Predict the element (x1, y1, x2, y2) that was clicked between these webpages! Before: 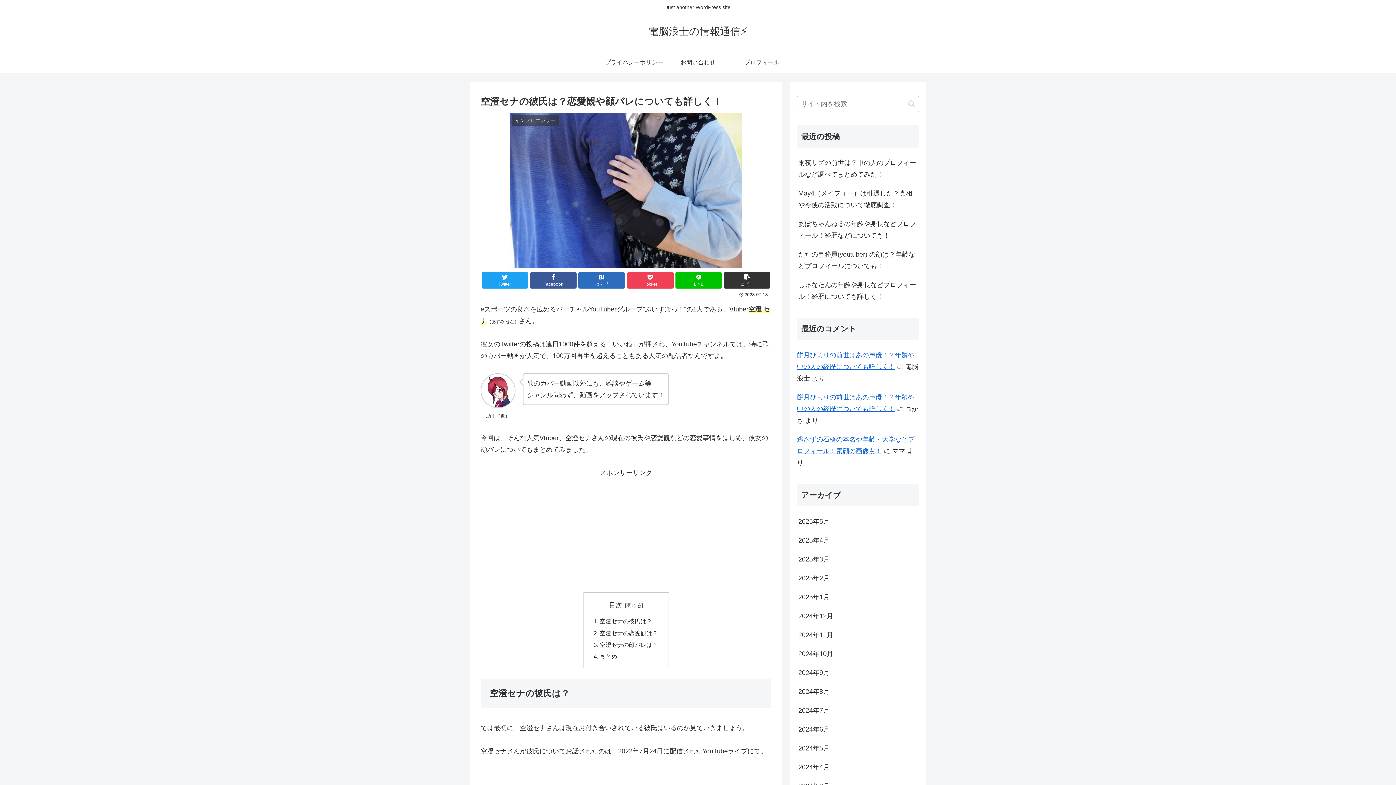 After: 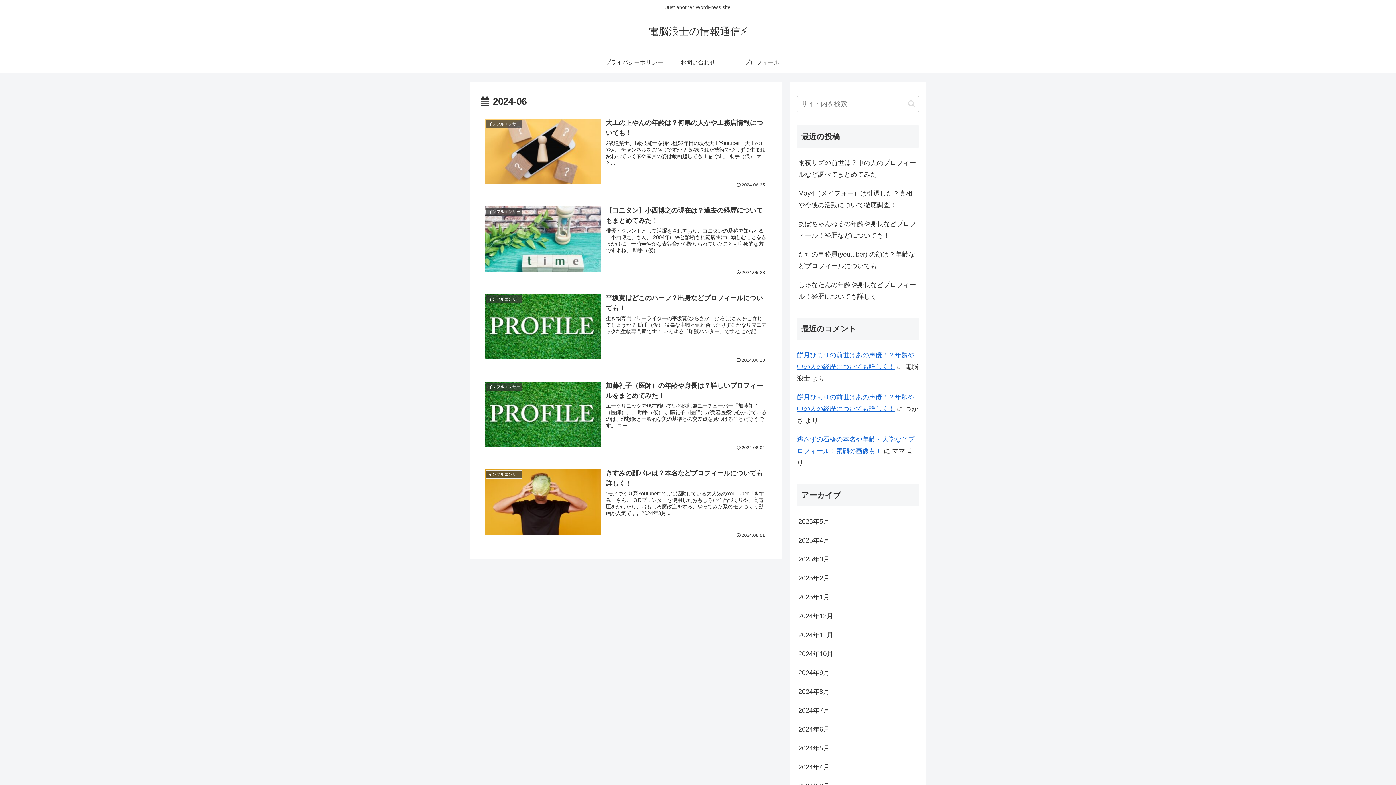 Action: label: 2024年6月 bbox: (797, 720, 919, 739)